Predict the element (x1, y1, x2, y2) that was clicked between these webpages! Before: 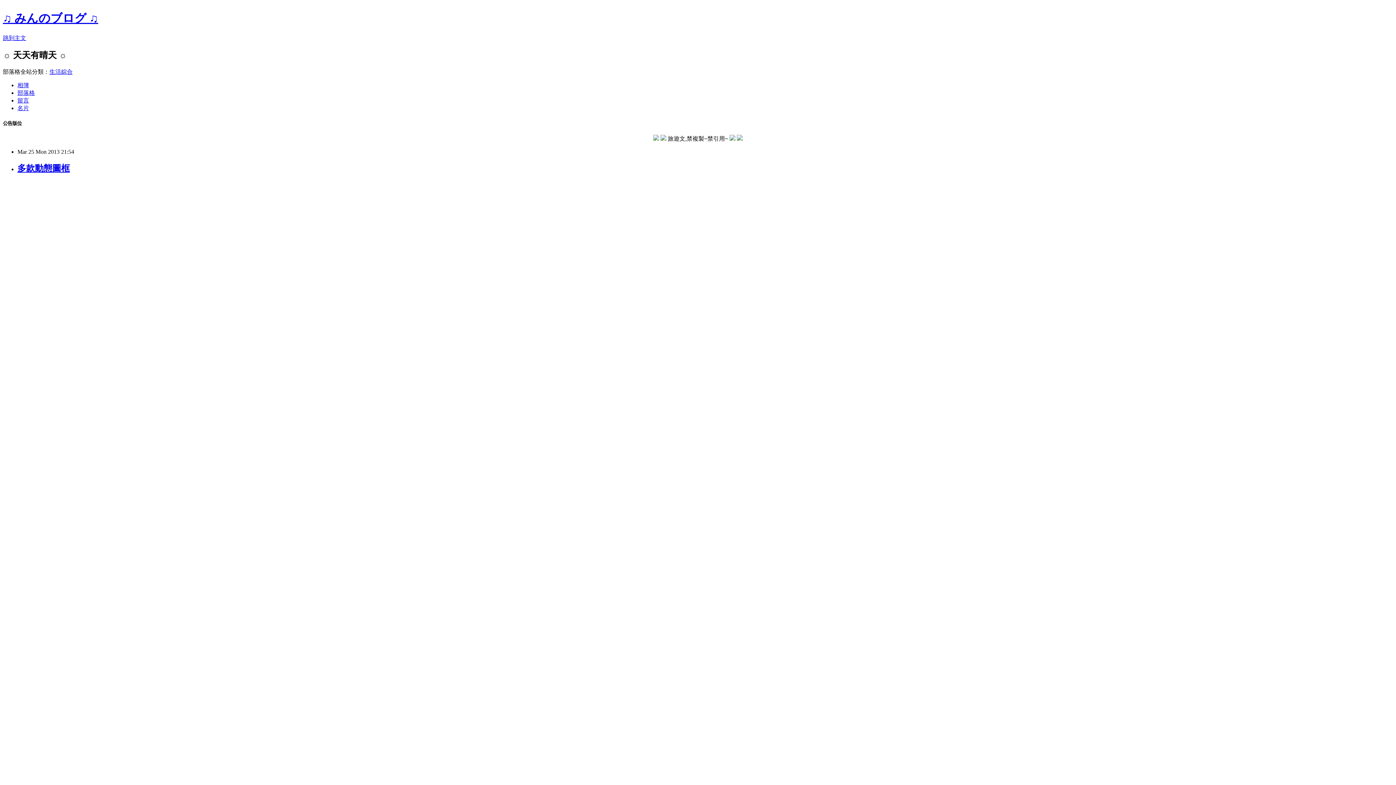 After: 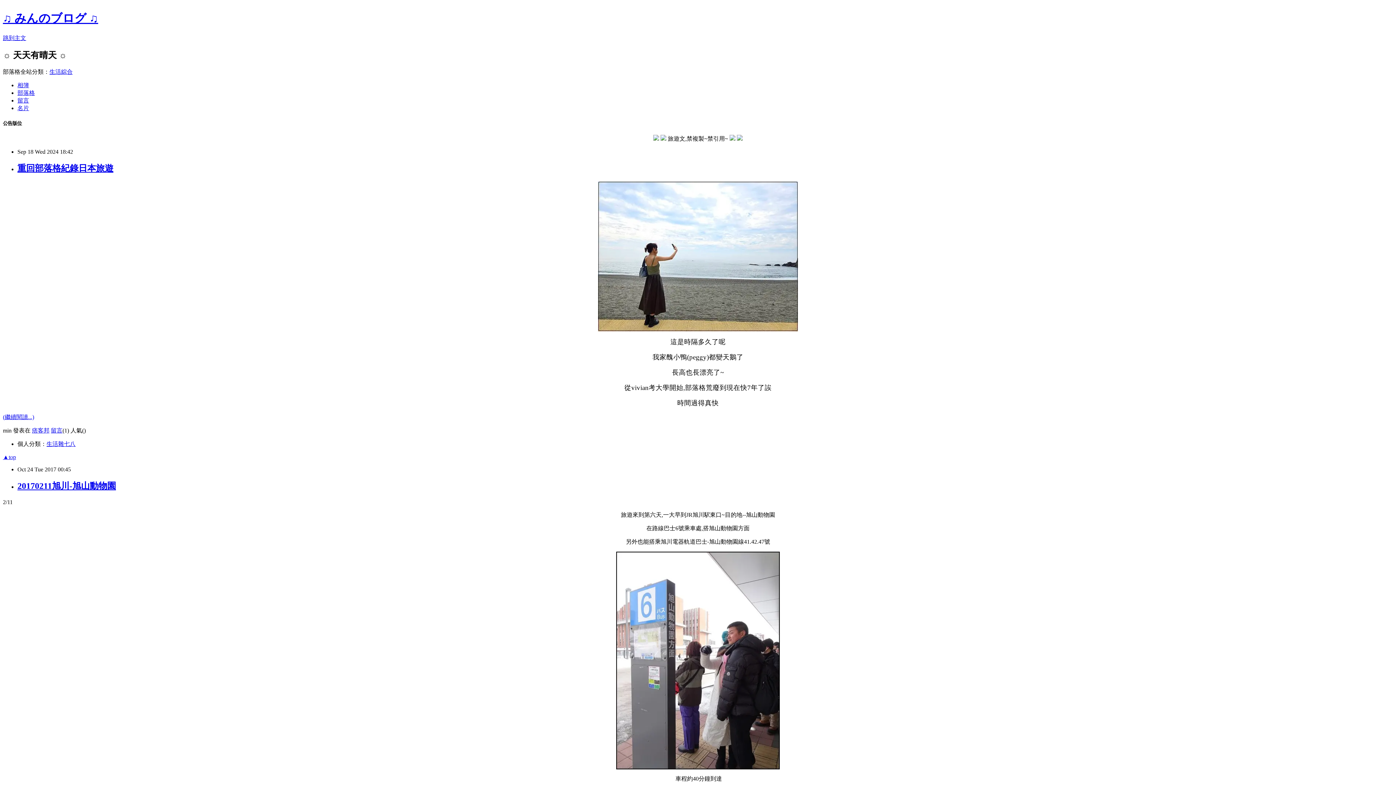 Action: label: ♫ みんのブログ ♫ bbox: (2, 11, 98, 24)